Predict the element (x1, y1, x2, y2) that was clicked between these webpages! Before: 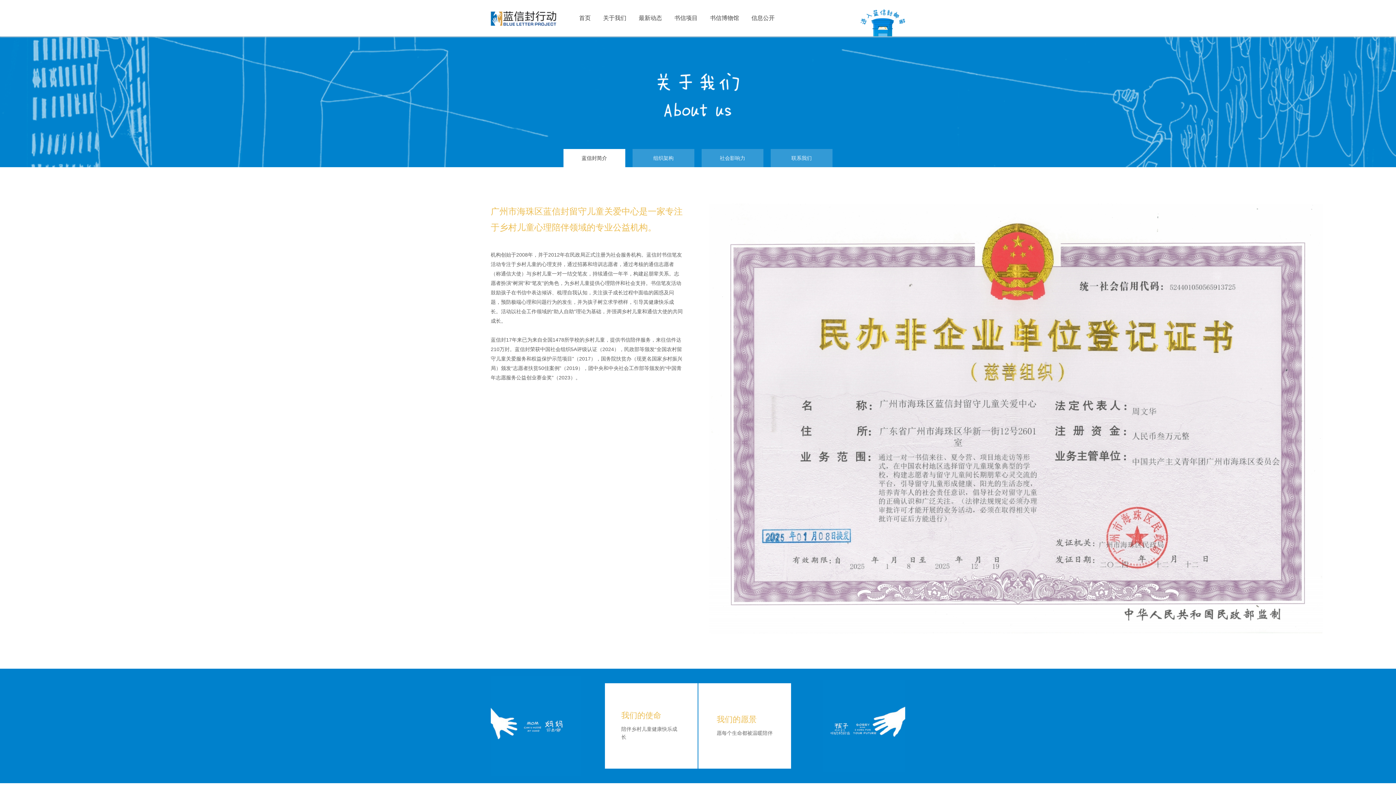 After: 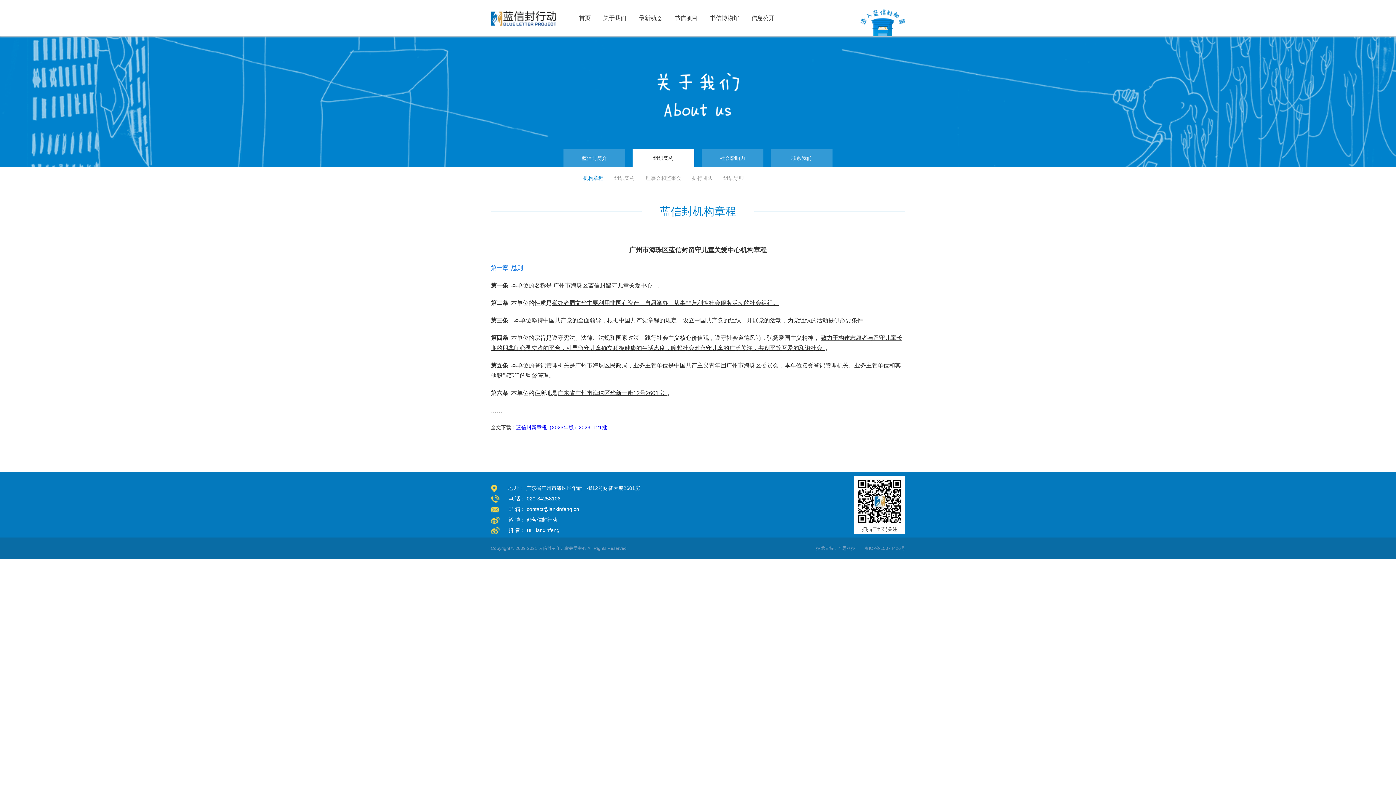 Action: bbox: (632, 149, 694, 167) label: 组织架构